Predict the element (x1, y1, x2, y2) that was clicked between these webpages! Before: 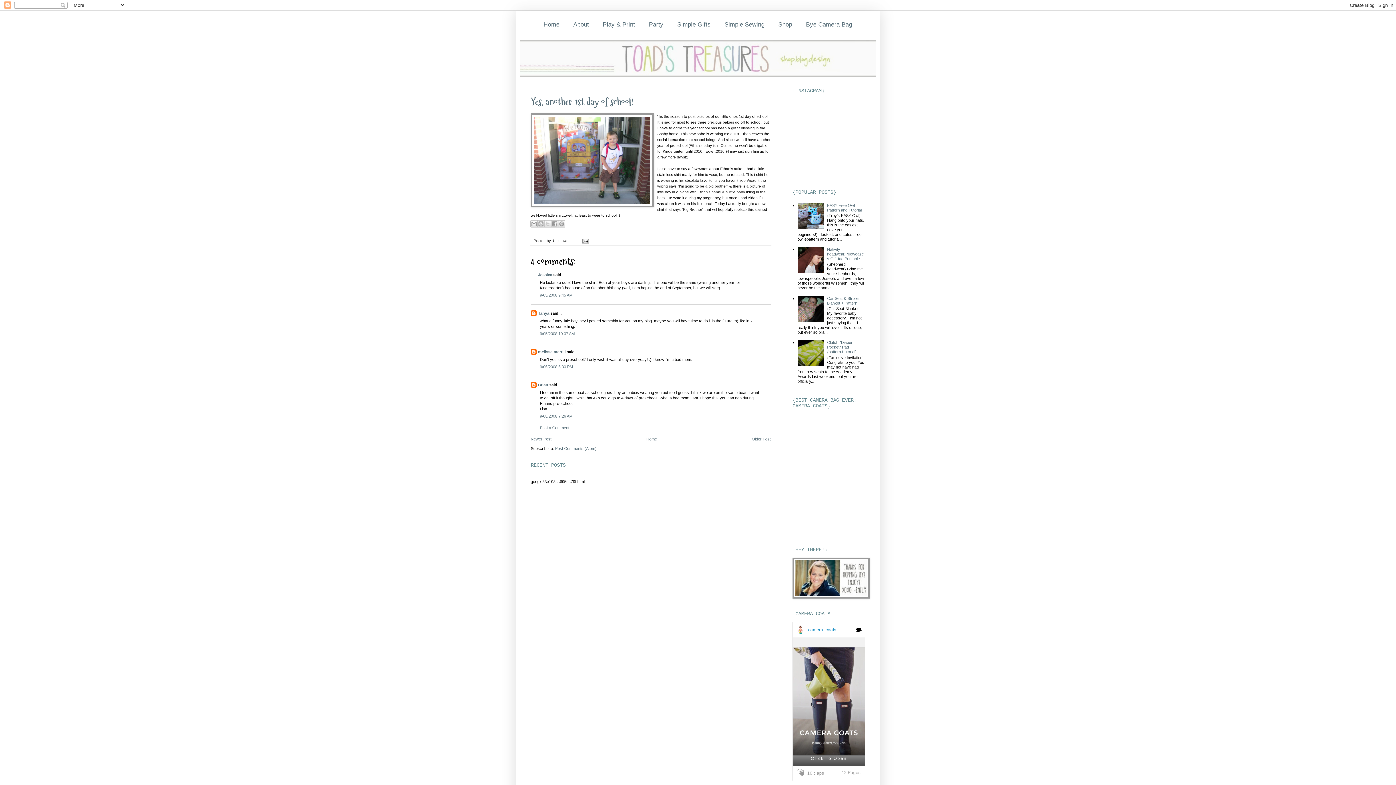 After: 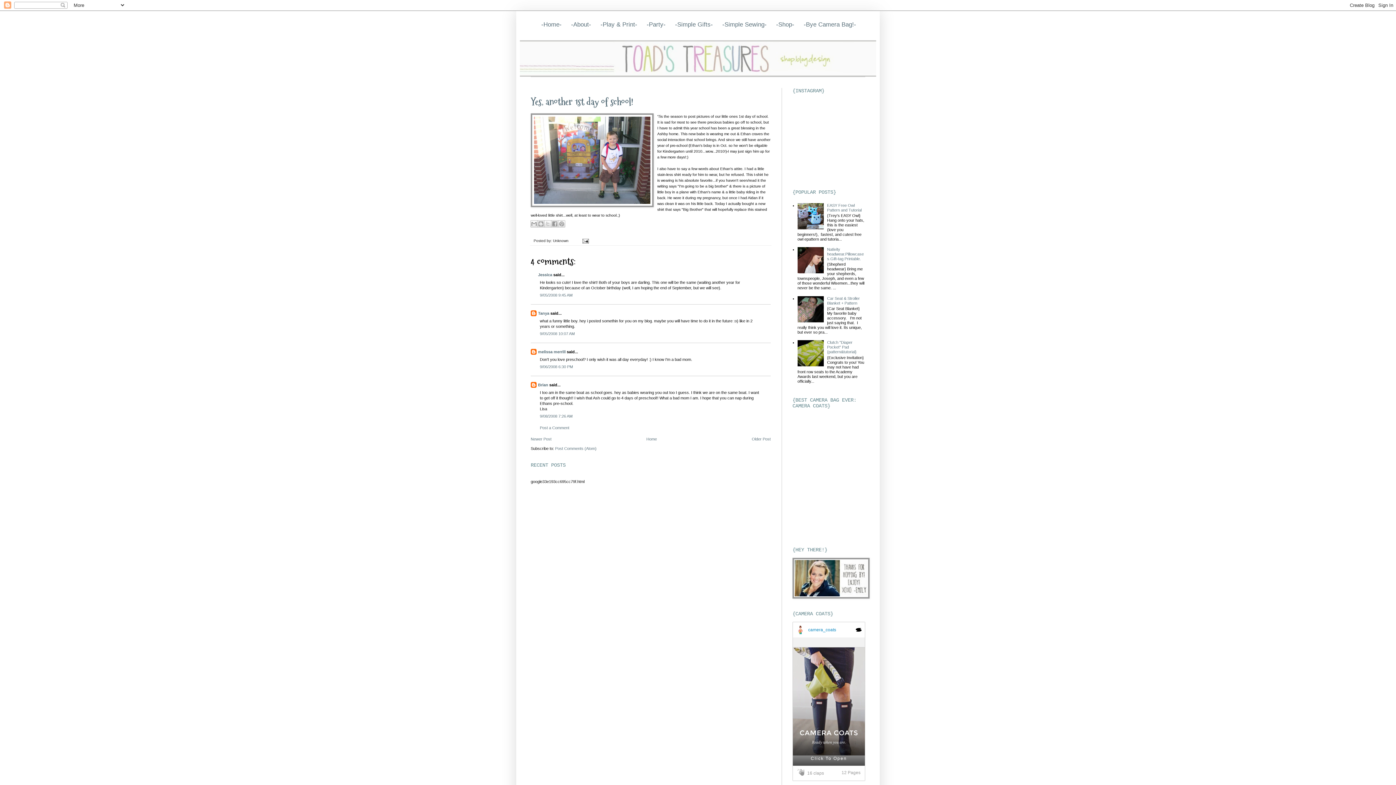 Action: bbox: (797, 363, 825, 367)